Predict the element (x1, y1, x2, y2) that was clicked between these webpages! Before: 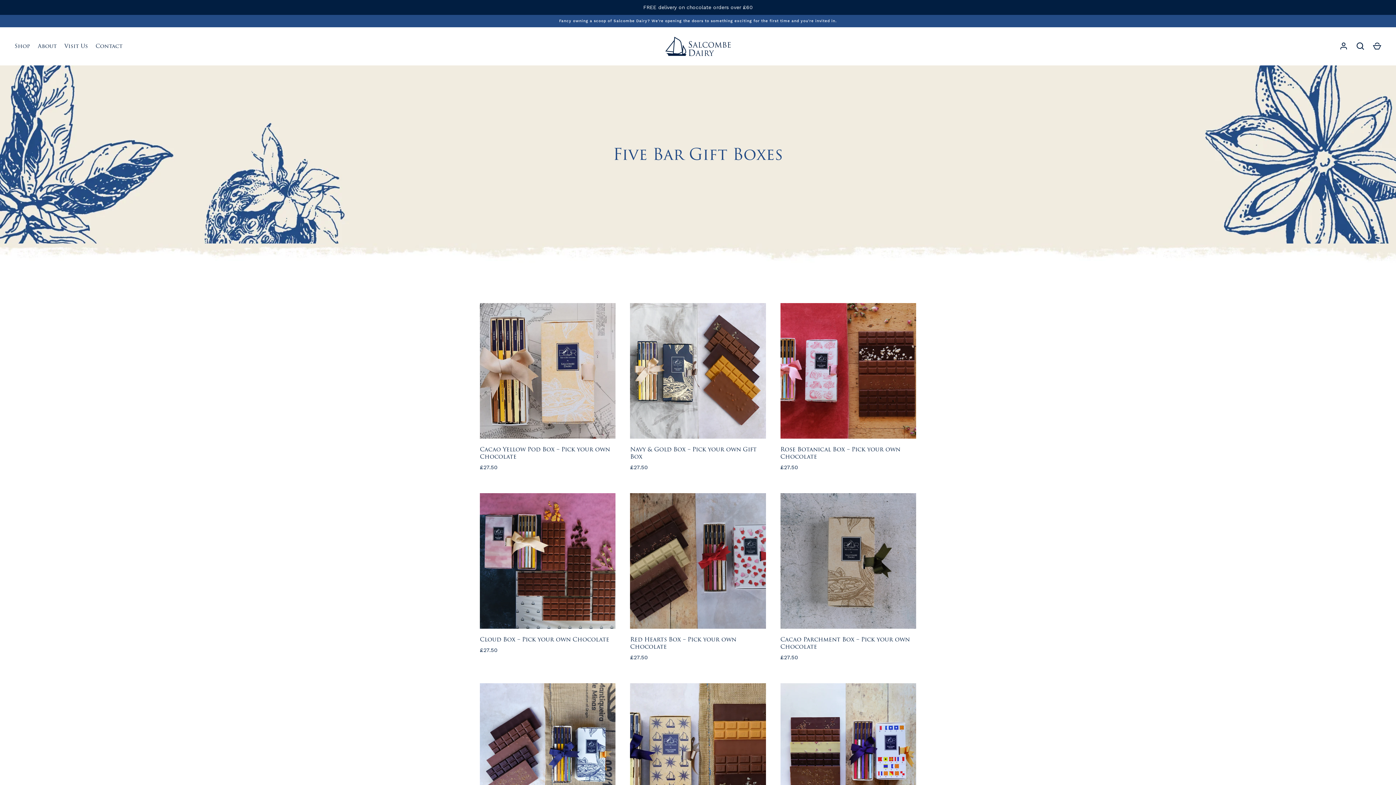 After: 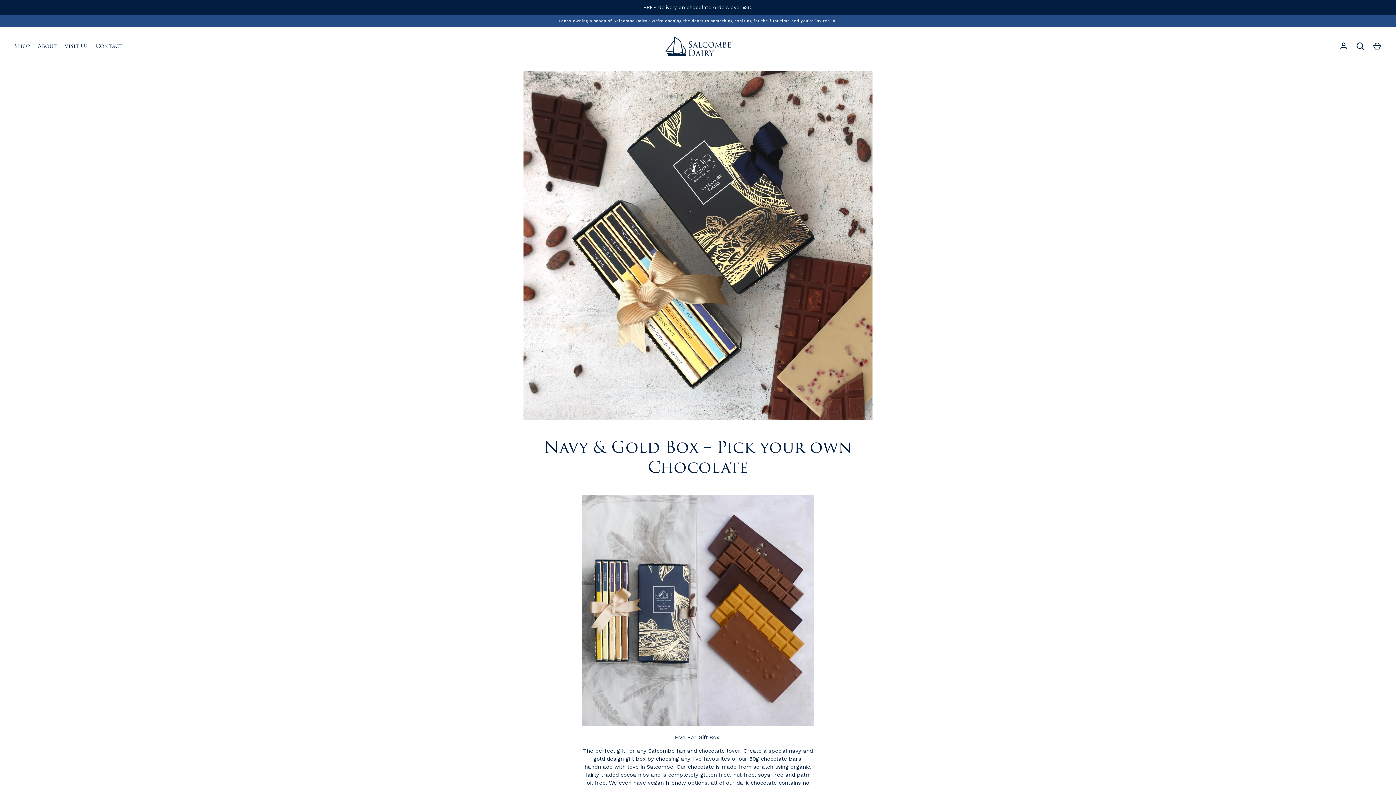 Action: bbox: (630, 445, 756, 461) label: Navy & Gold Box – Pick your own Gift Box